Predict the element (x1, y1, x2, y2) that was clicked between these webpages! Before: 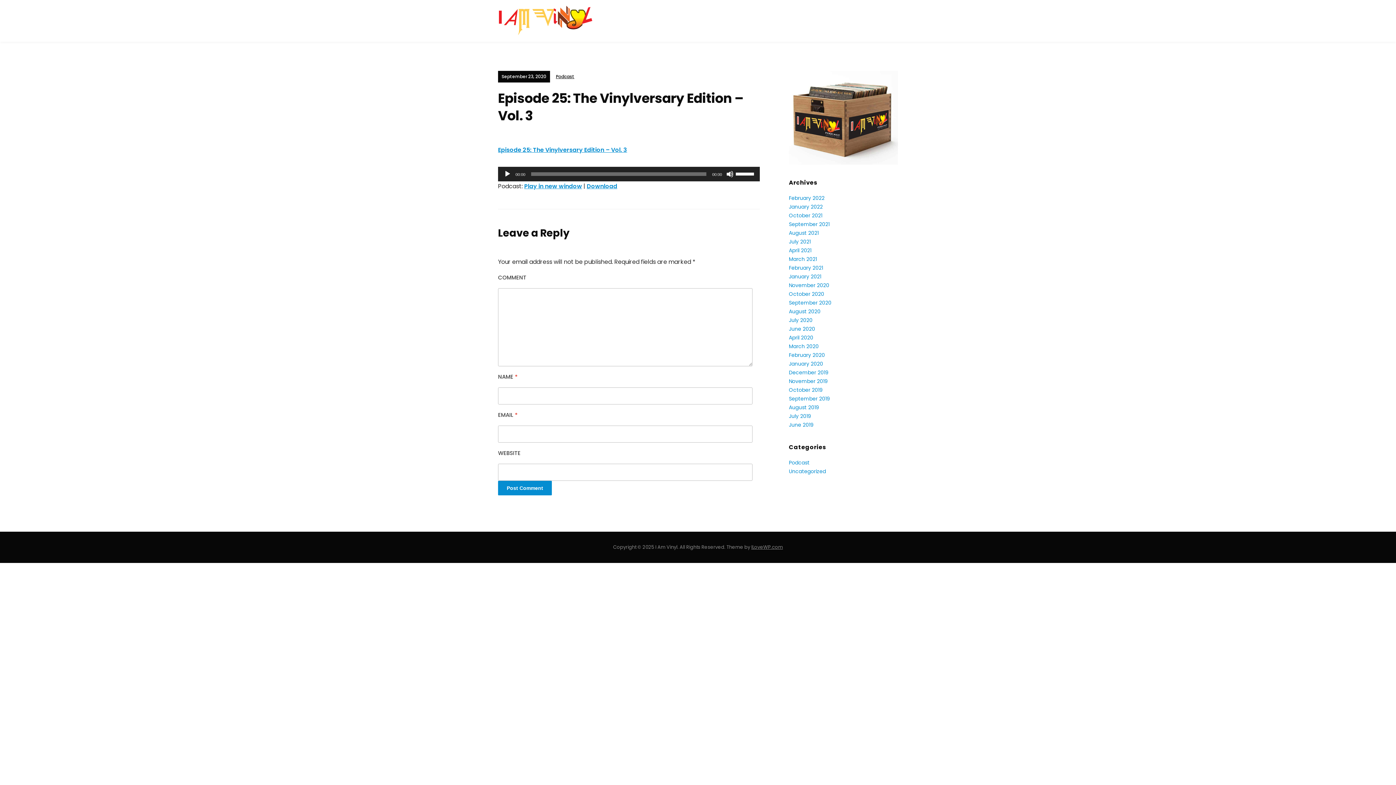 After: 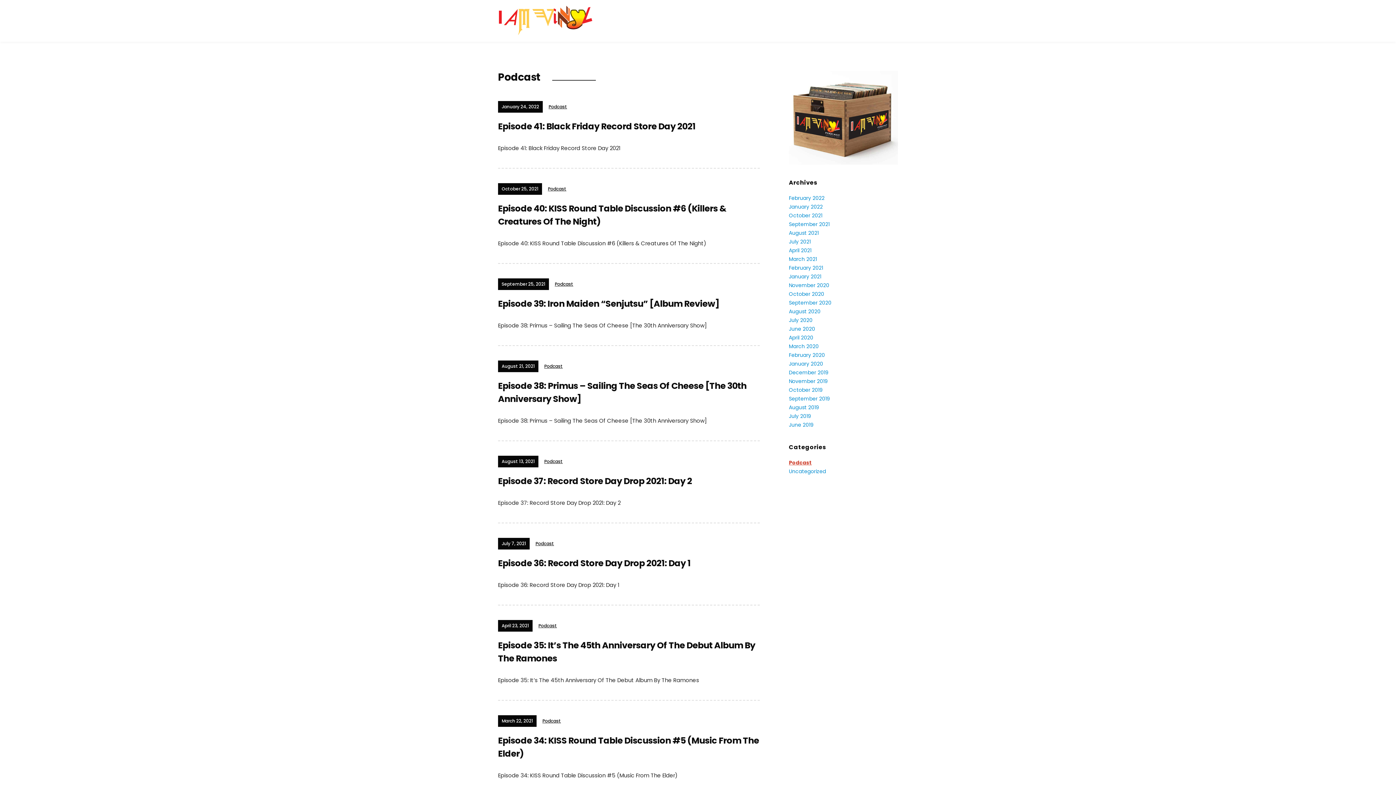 Action: bbox: (789, 459, 809, 466) label: Podcast